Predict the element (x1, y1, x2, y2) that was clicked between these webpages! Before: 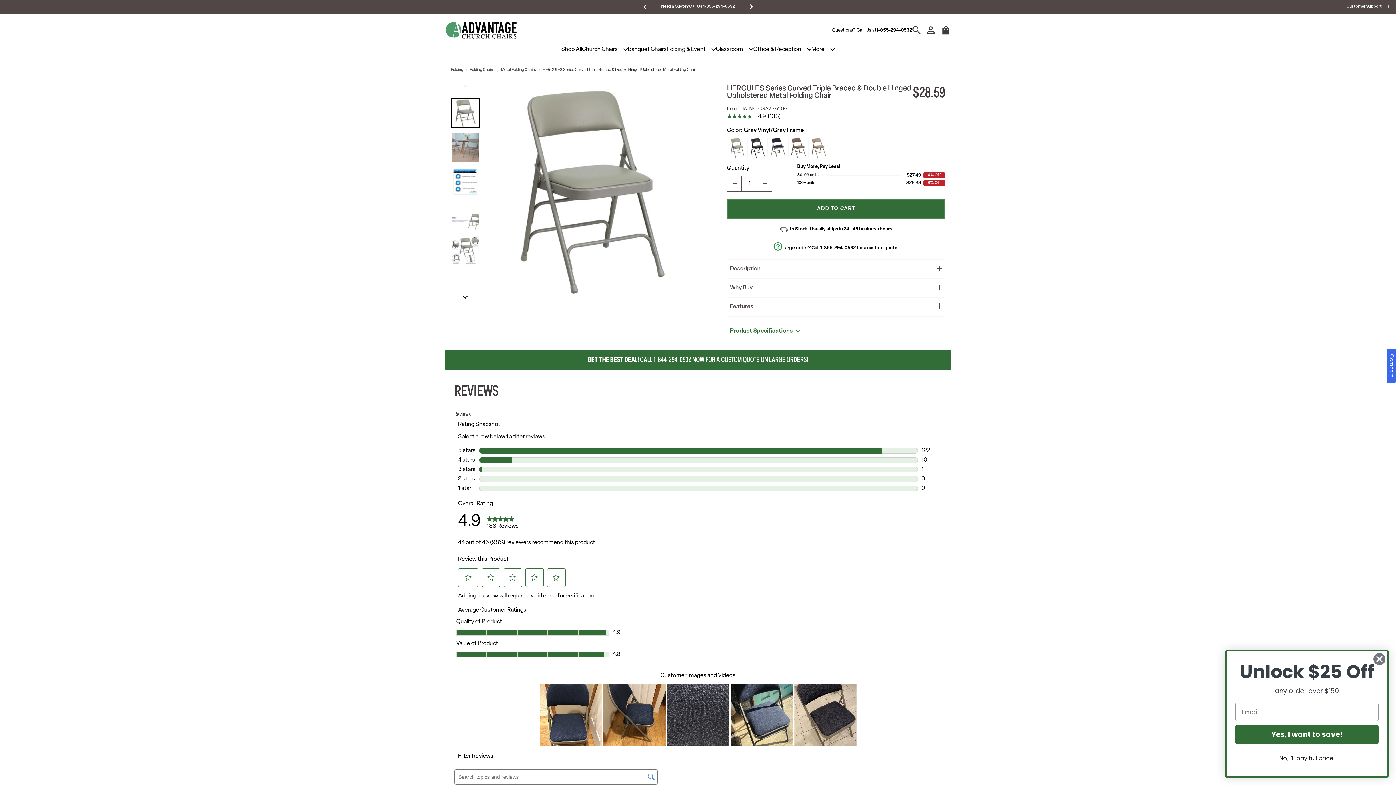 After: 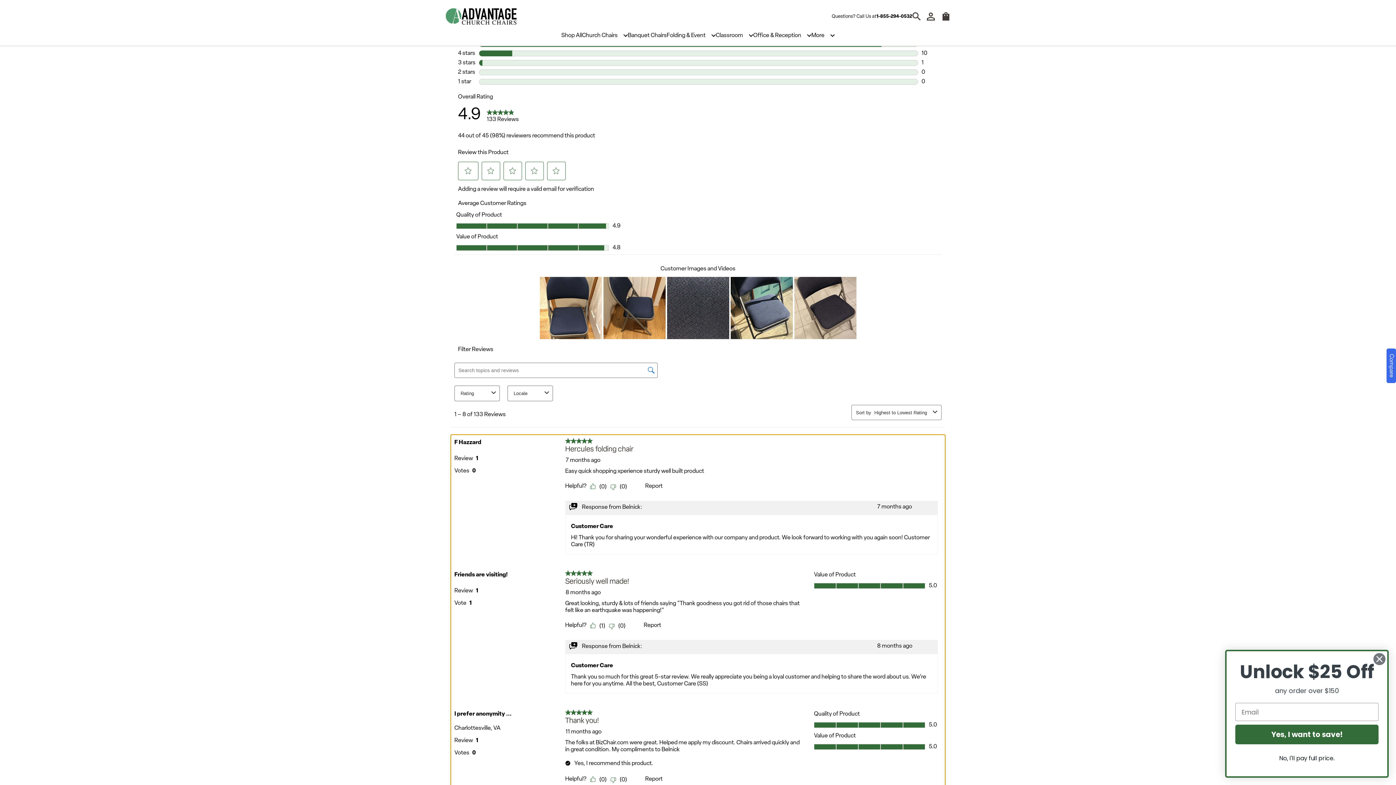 Action: label: 4.9 out of 5 stars, average rating value. Read 133 Reviews. Same page link.
4.9
 
(133) bbox: (727, 113, 786, 120)